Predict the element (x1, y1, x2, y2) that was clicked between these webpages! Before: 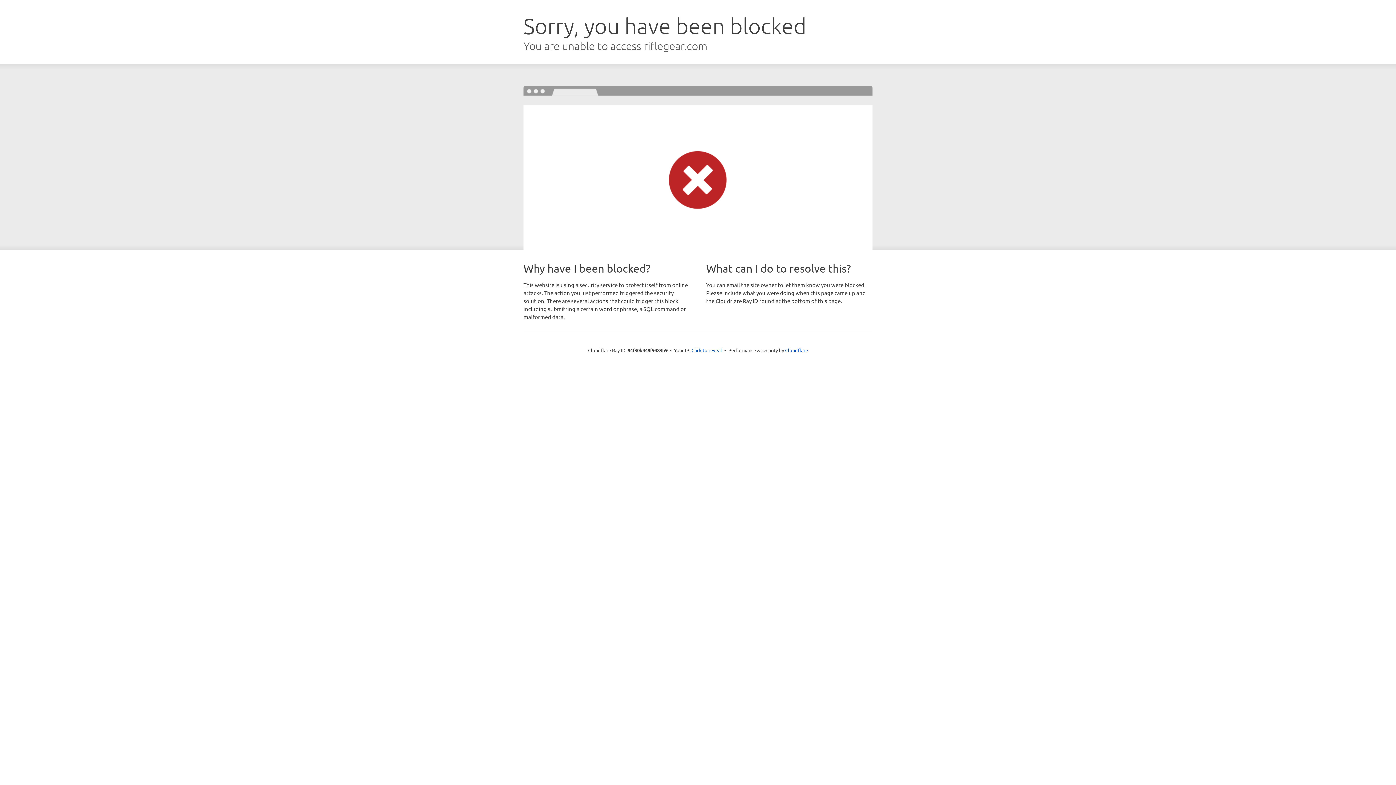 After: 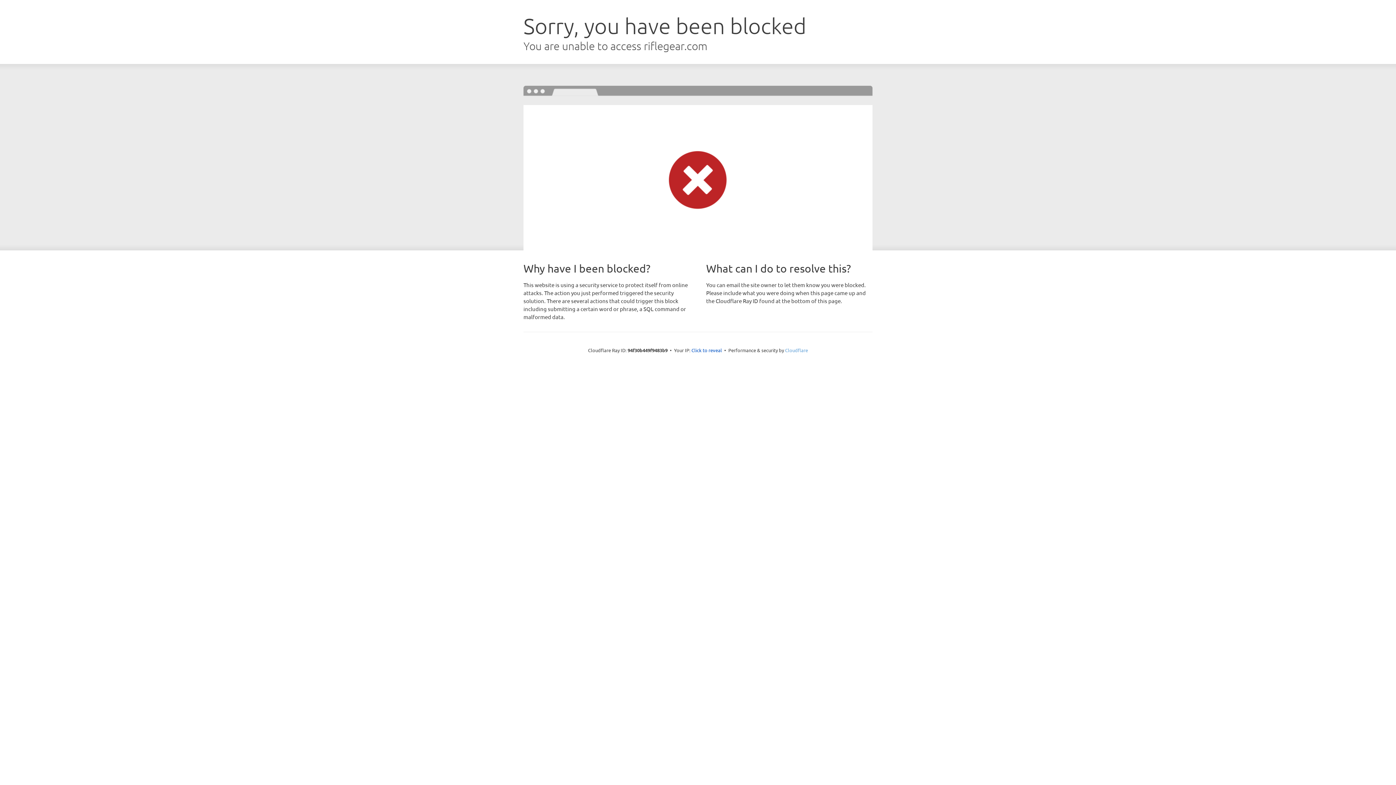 Action: label: Cloudflare bbox: (785, 347, 808, 353)